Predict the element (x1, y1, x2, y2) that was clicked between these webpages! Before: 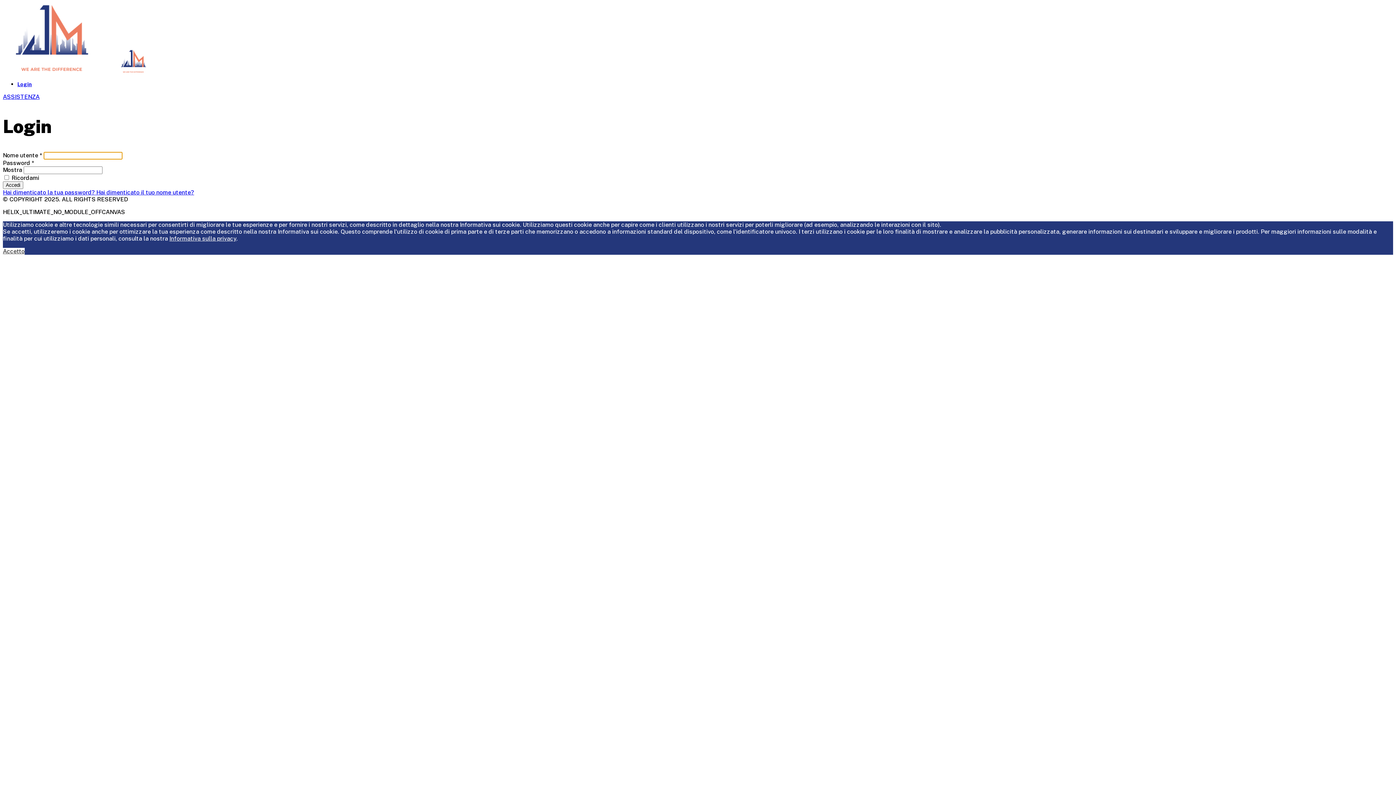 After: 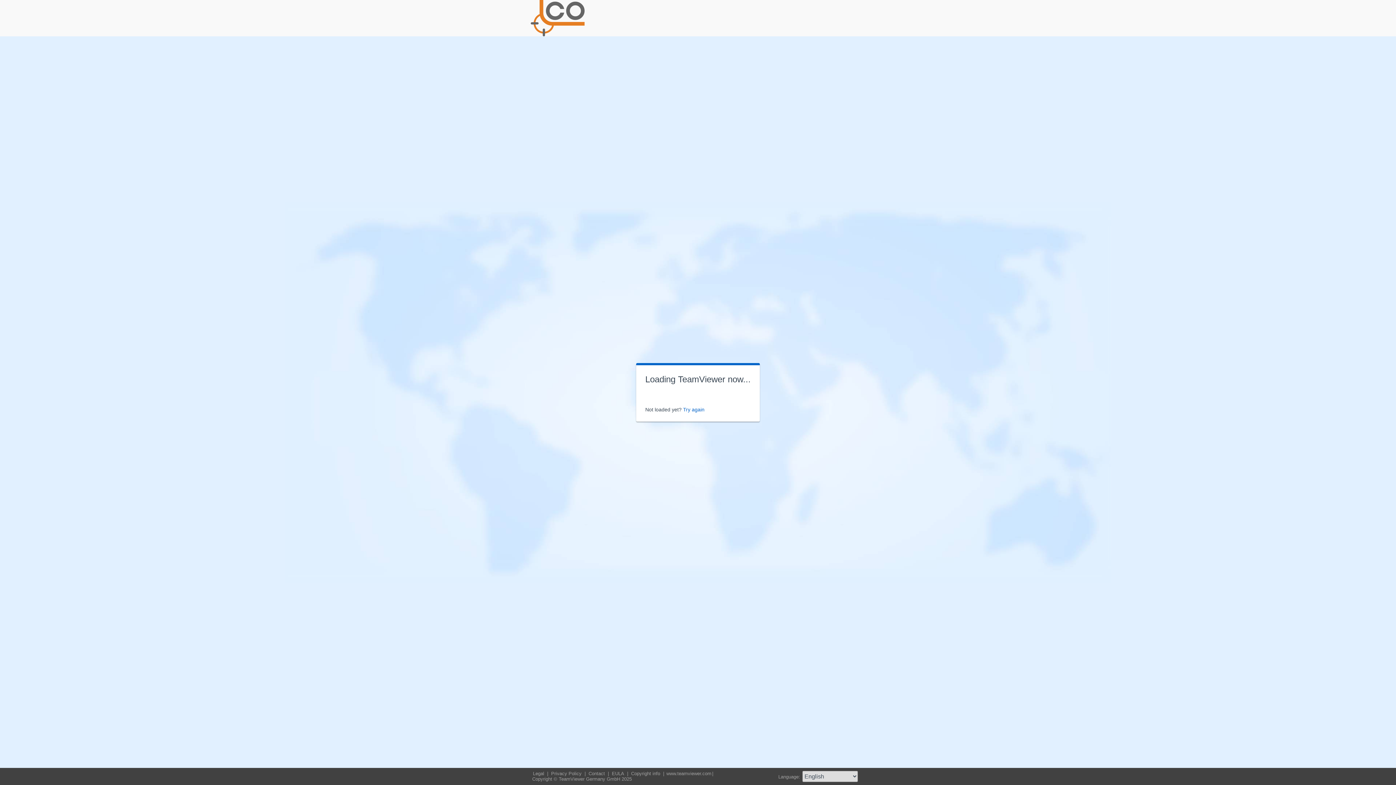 Action: label: ASSISTENZA bbox: (2, 93, 39, 100)